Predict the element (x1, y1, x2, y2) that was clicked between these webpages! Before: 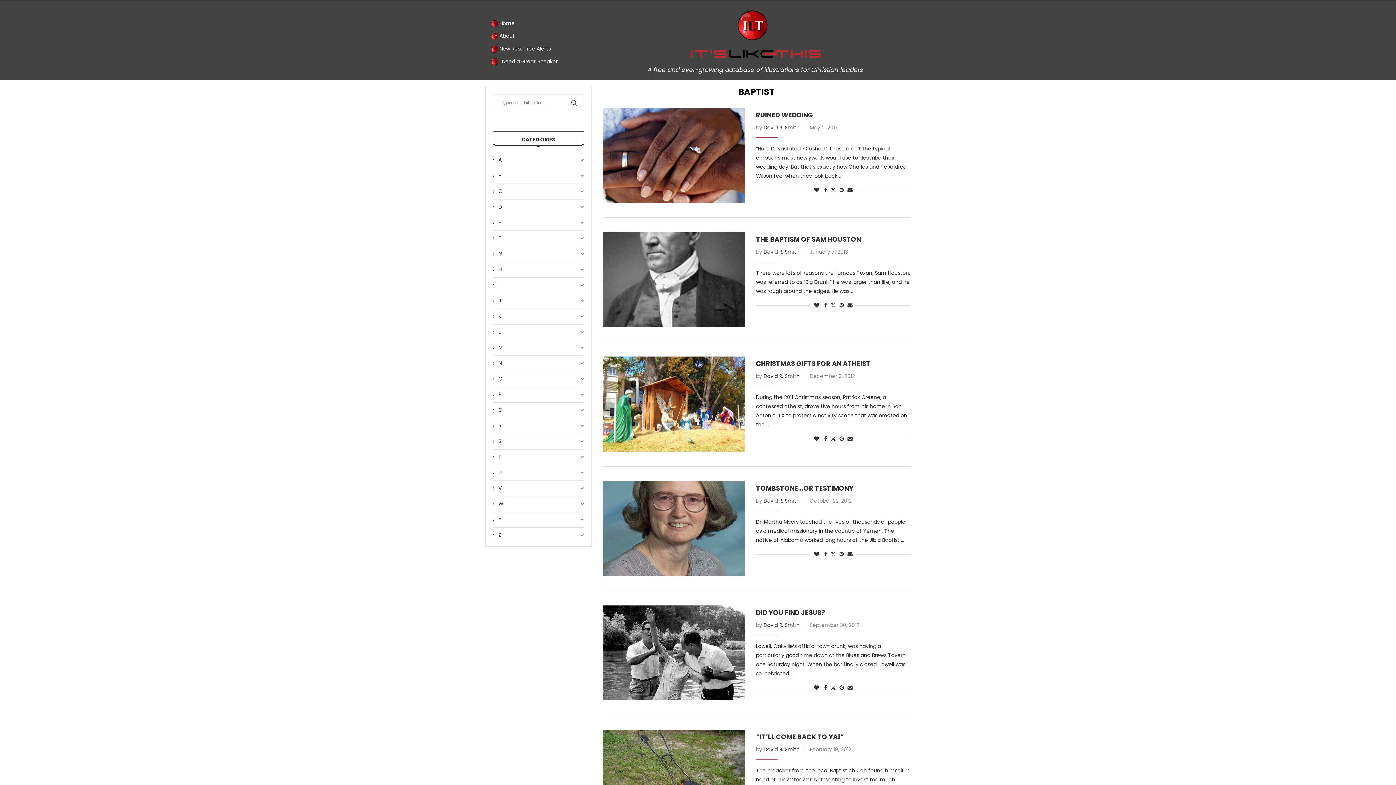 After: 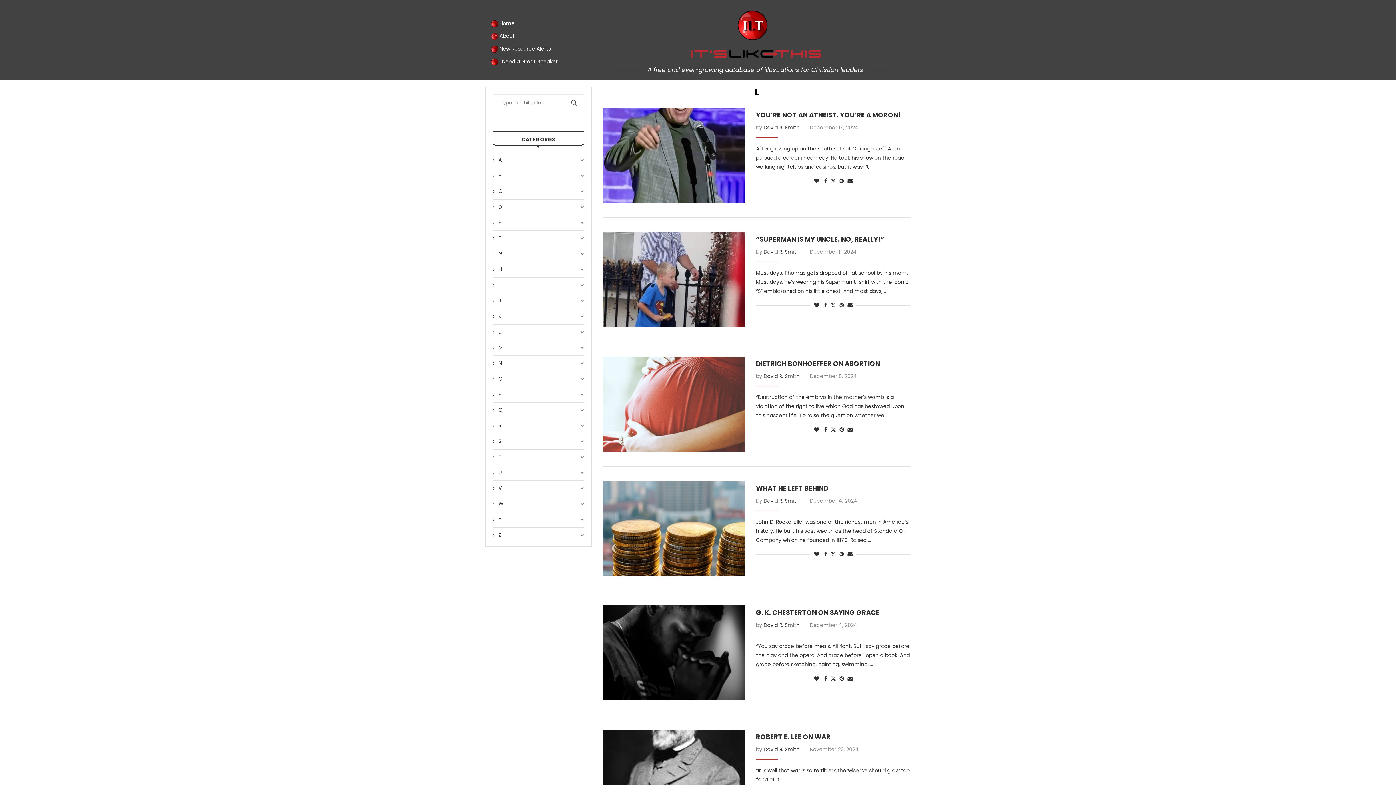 Action: label: L bbox: (493, 328, 584, 335)